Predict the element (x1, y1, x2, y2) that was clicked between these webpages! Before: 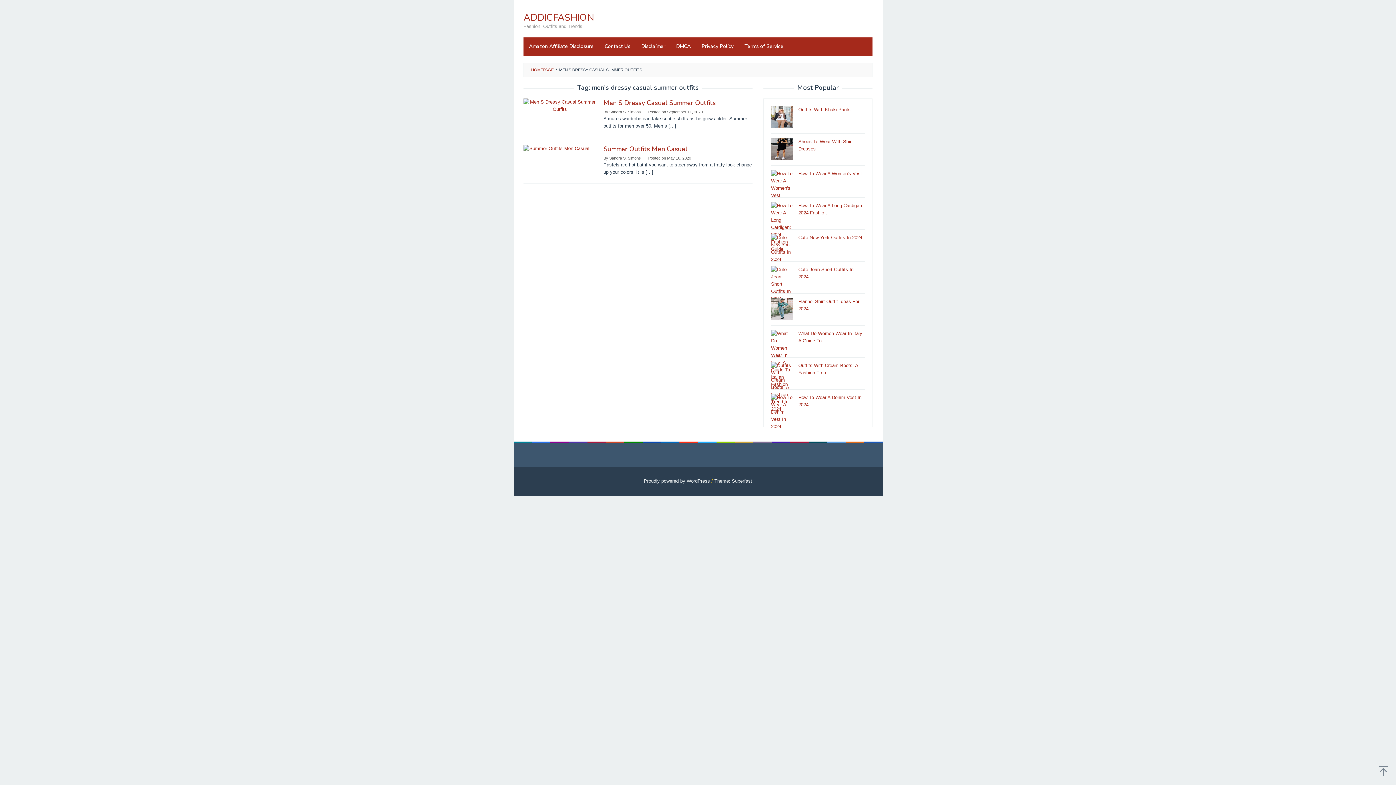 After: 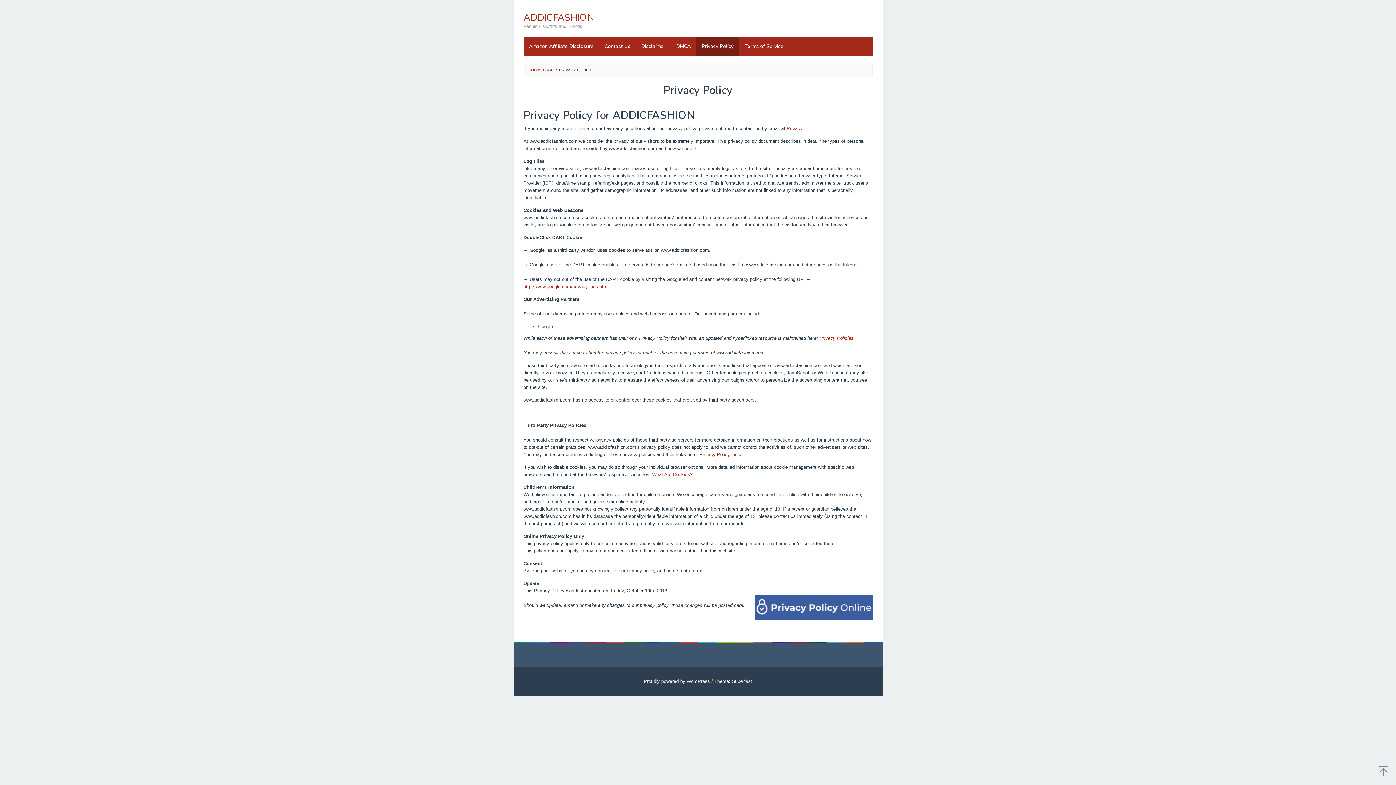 Action: label: Privacy Policy bbox: (696, 37, 739, 55)